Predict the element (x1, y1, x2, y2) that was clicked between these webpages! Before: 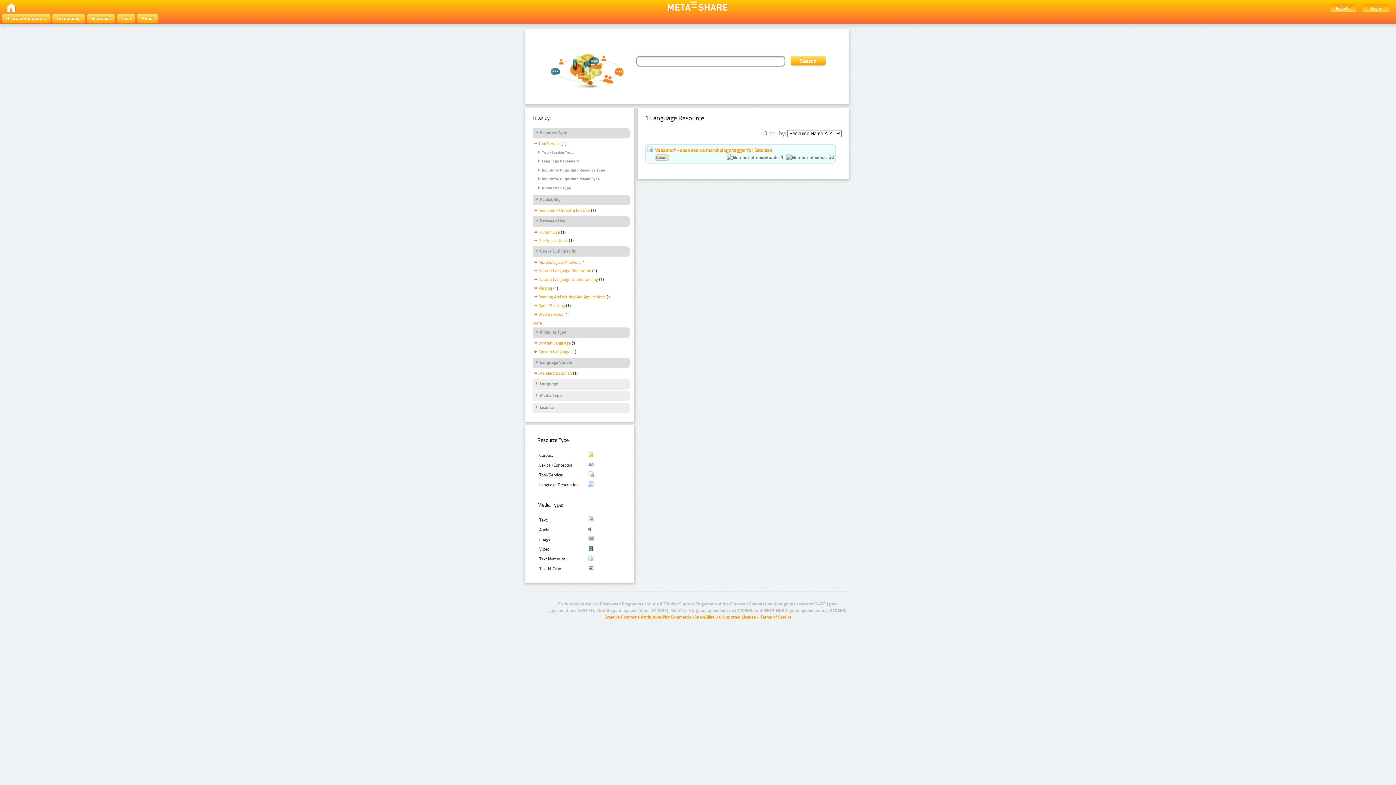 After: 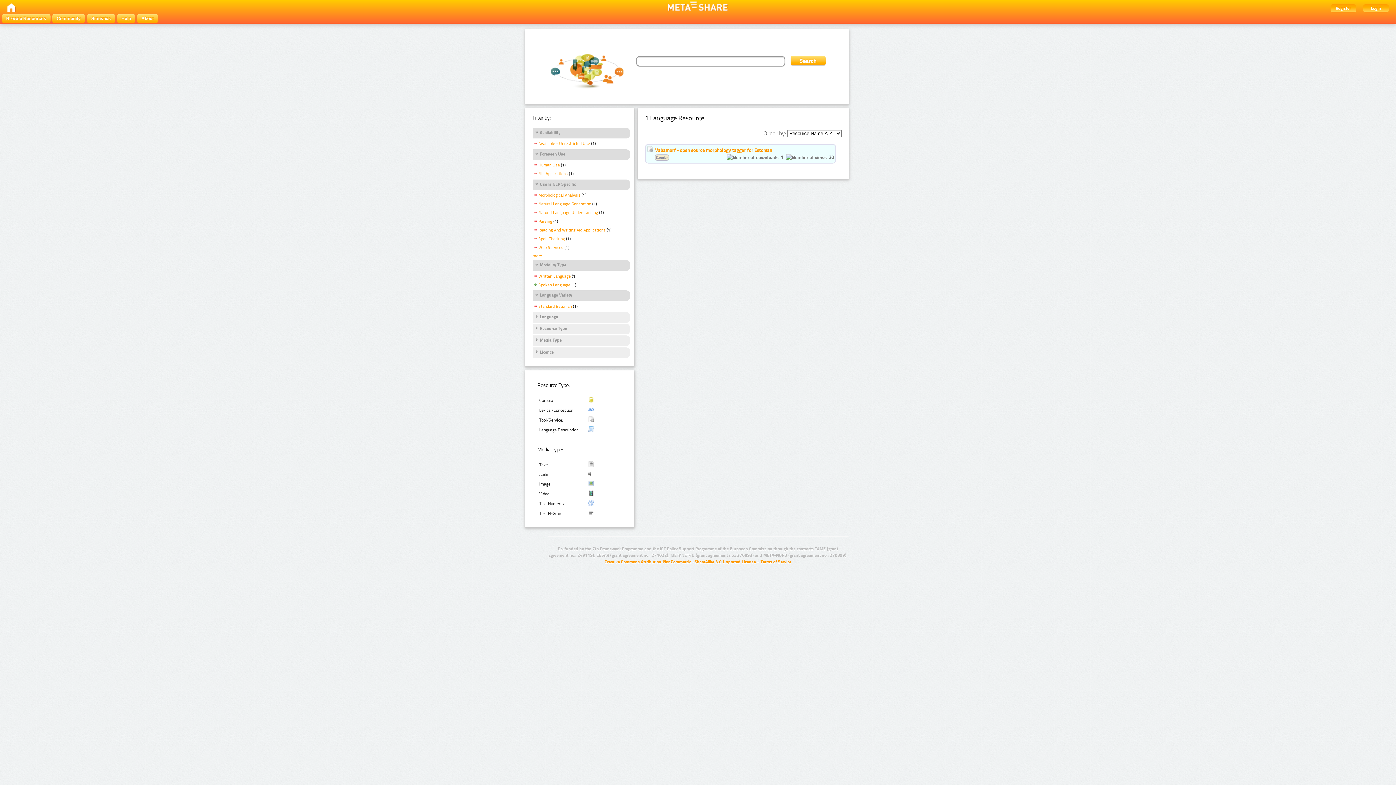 Action: bbox: (532, 141, 560, 147) label: Tool Service